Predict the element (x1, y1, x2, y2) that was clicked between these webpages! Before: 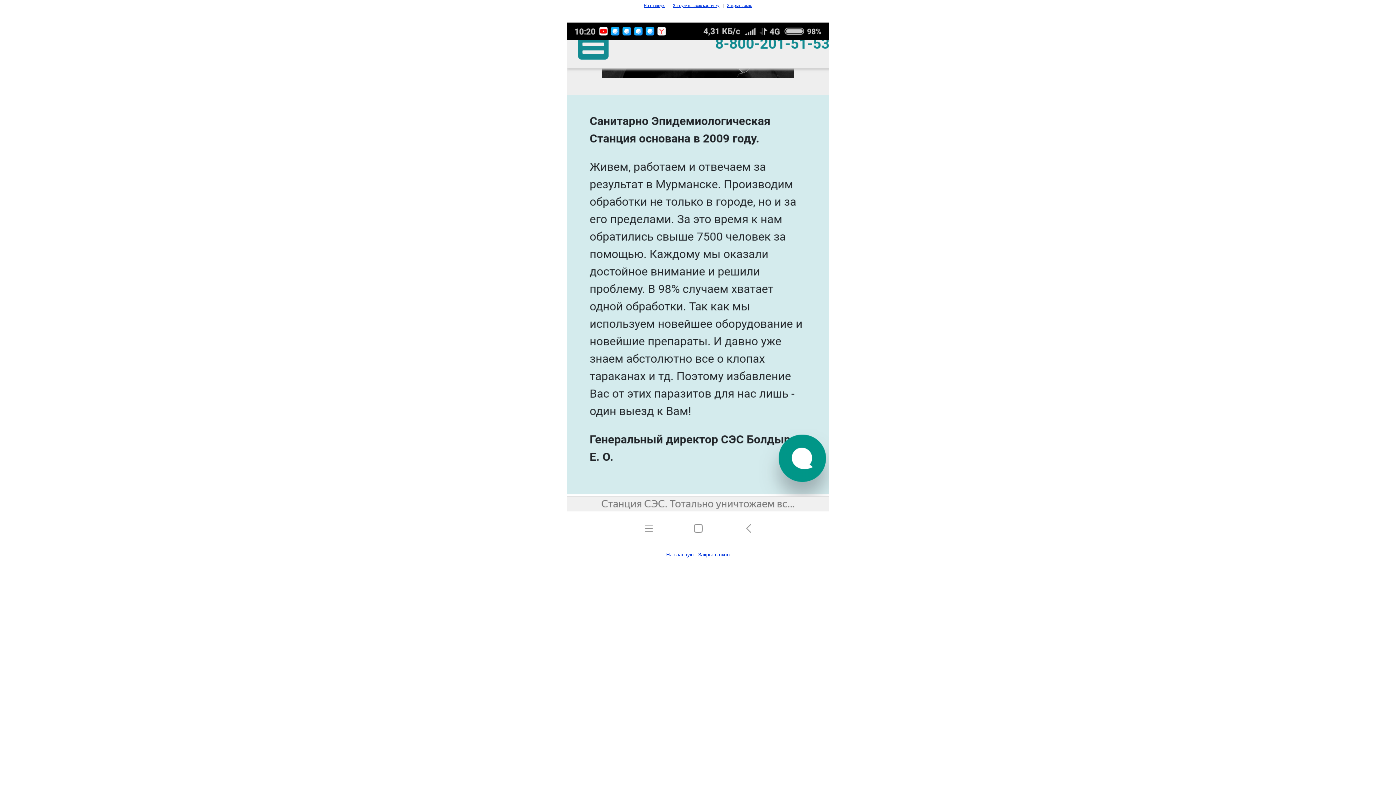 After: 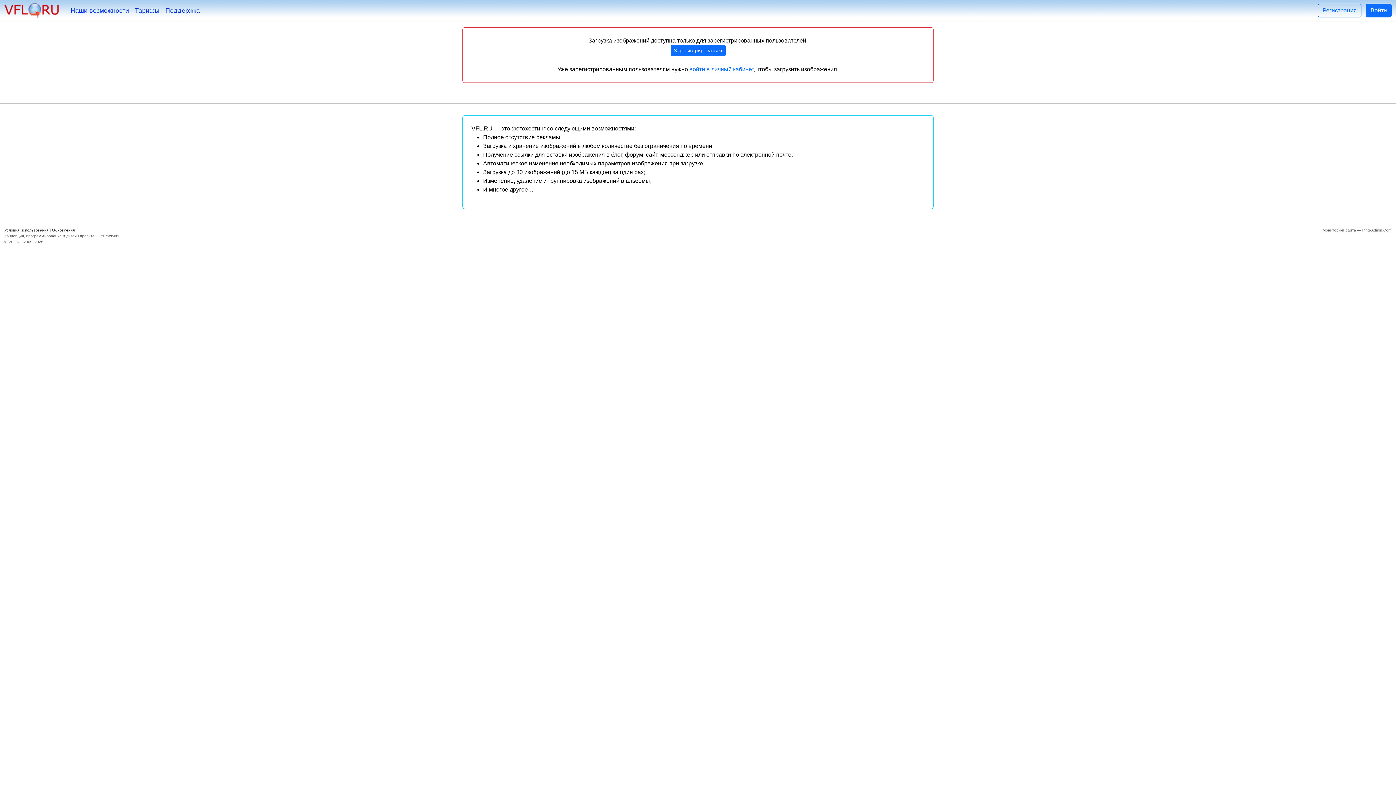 Action: bbox: (644, 3, 665, 7) label: На главную